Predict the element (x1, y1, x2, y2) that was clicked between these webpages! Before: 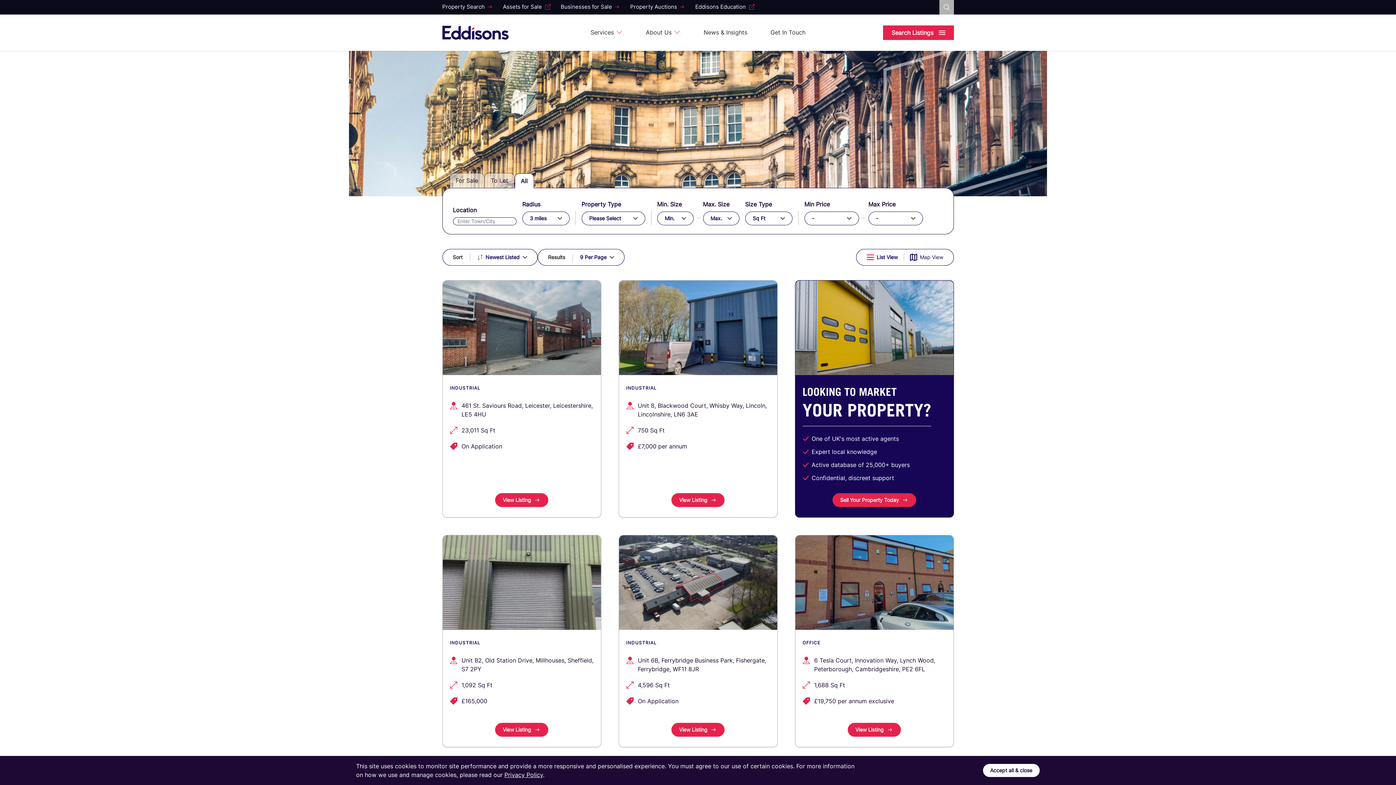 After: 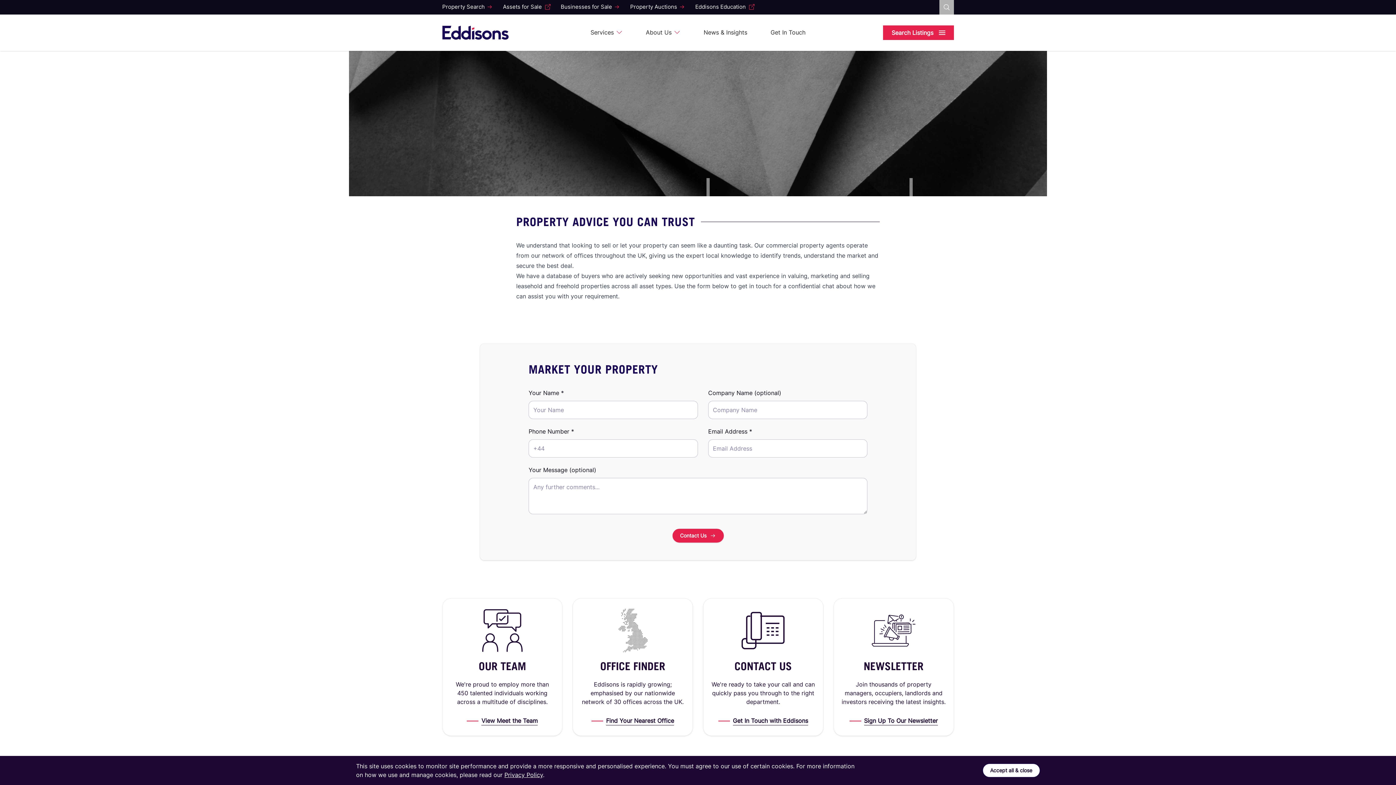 Action: bbox: (795, 280, 953, 517) label: Looking to market your property?